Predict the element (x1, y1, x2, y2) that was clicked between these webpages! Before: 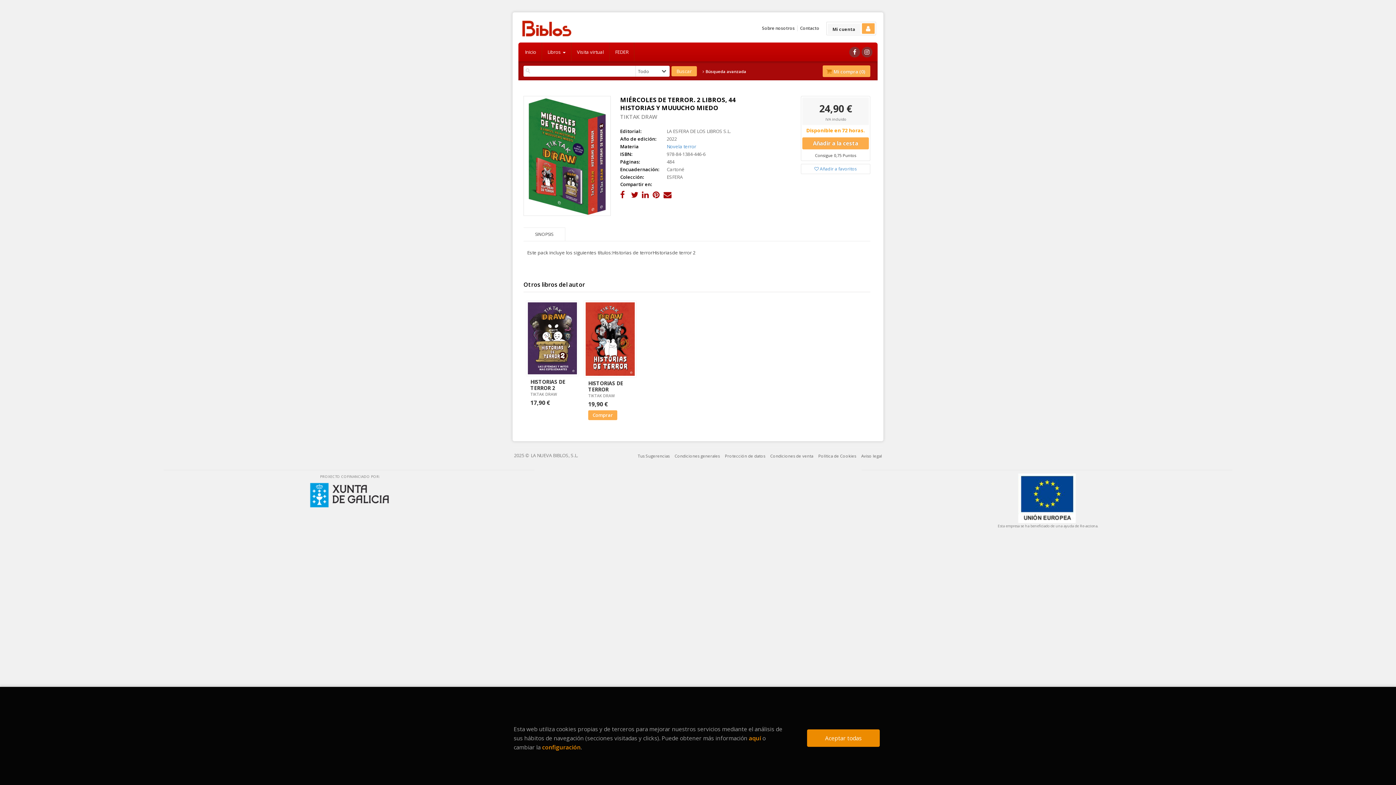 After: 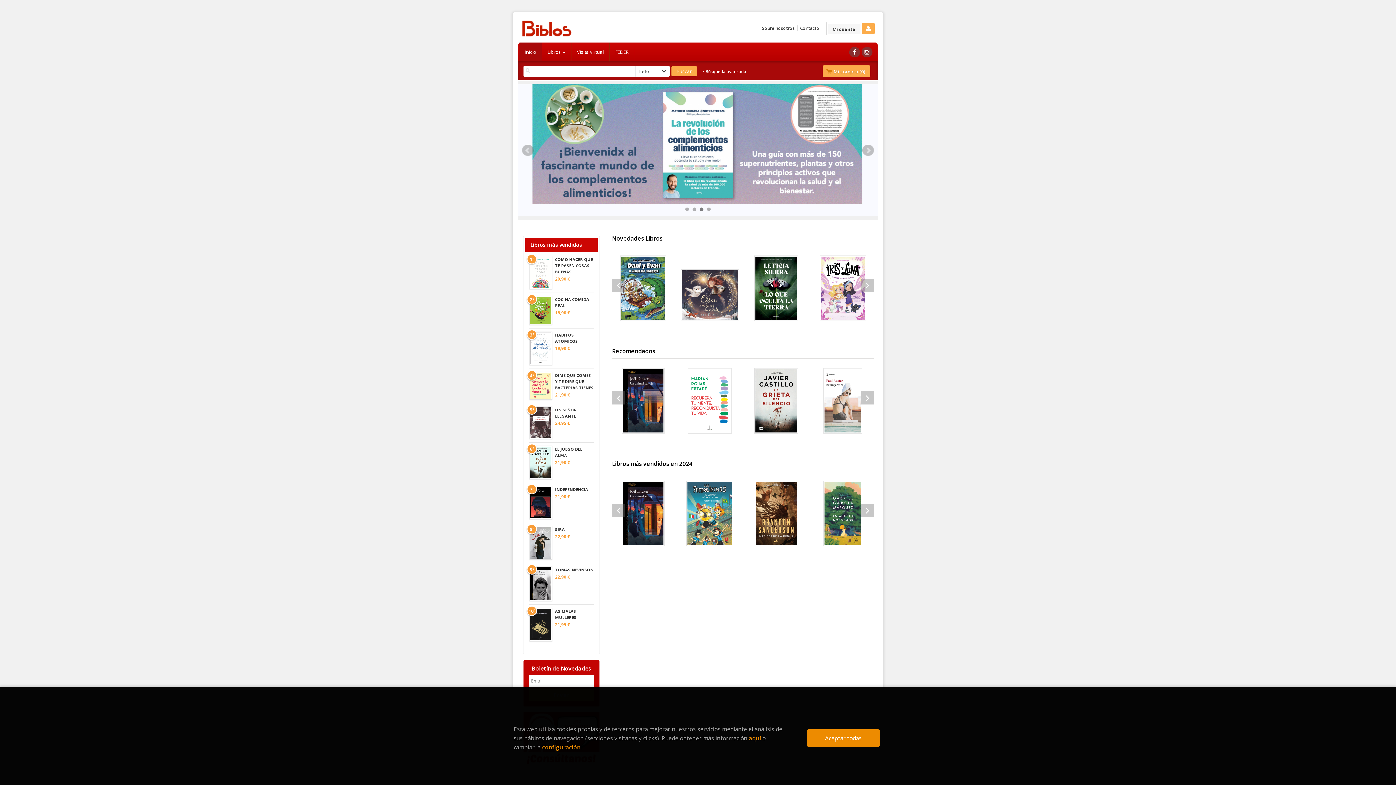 Action: bbox: (522, 21, 572, 32)